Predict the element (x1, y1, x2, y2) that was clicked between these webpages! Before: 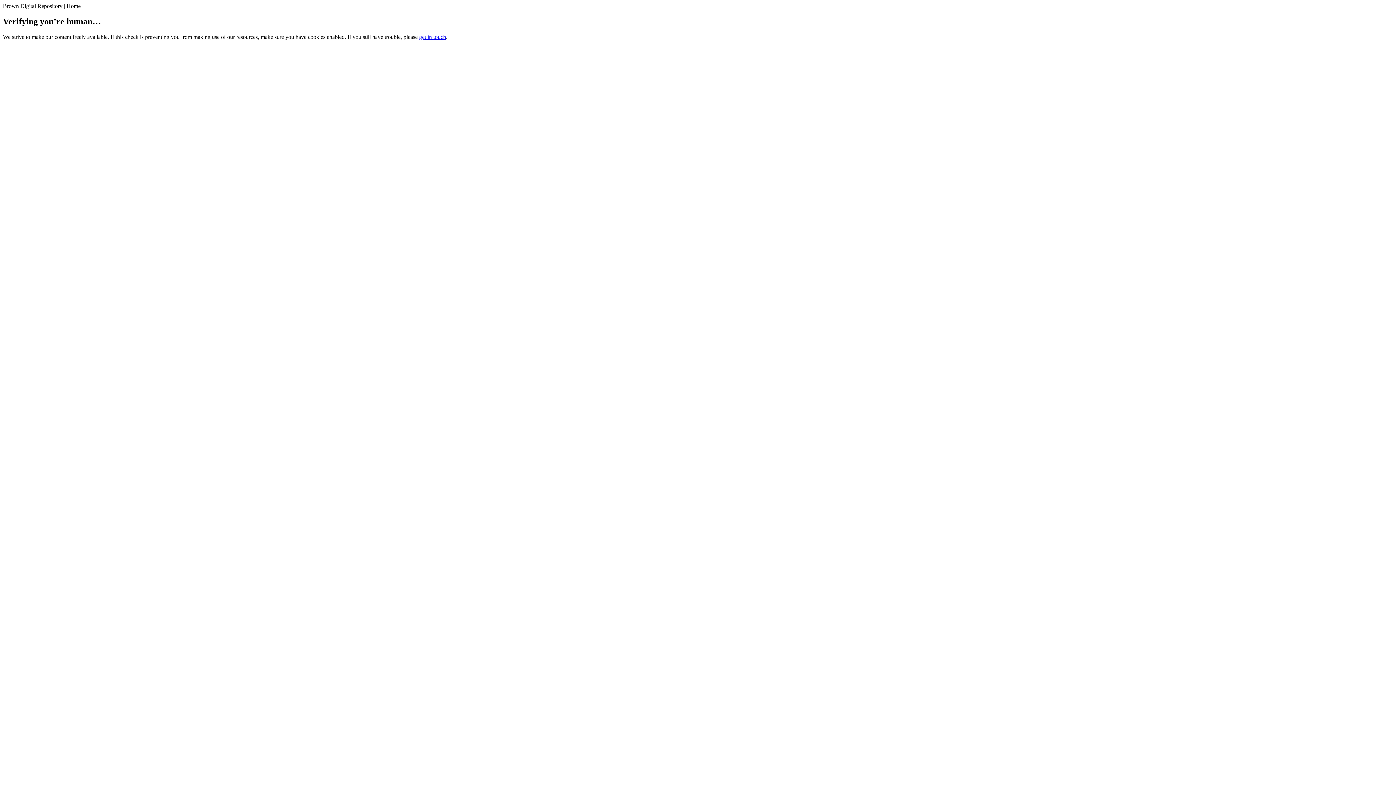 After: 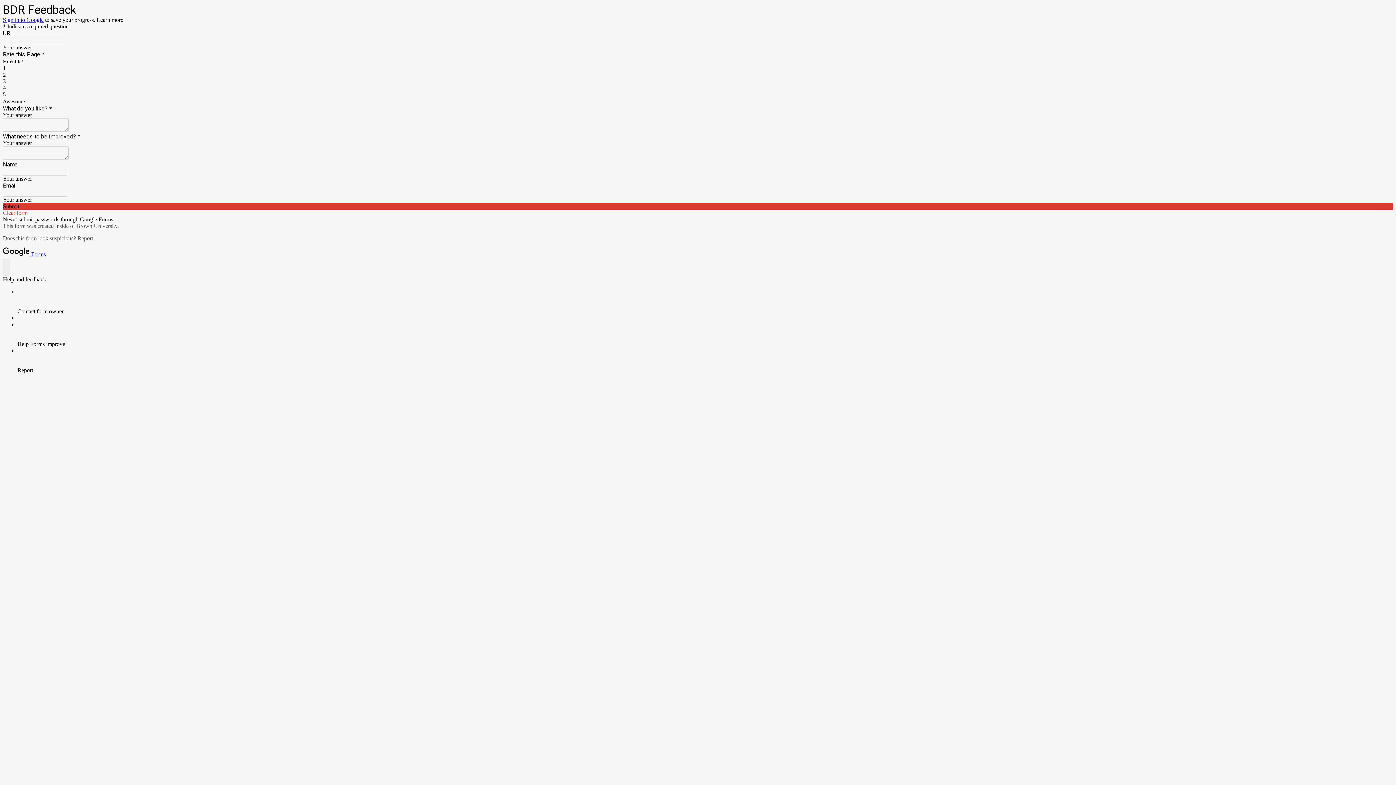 Action: bbox: (419, 33, 446, 39) label: get in touch